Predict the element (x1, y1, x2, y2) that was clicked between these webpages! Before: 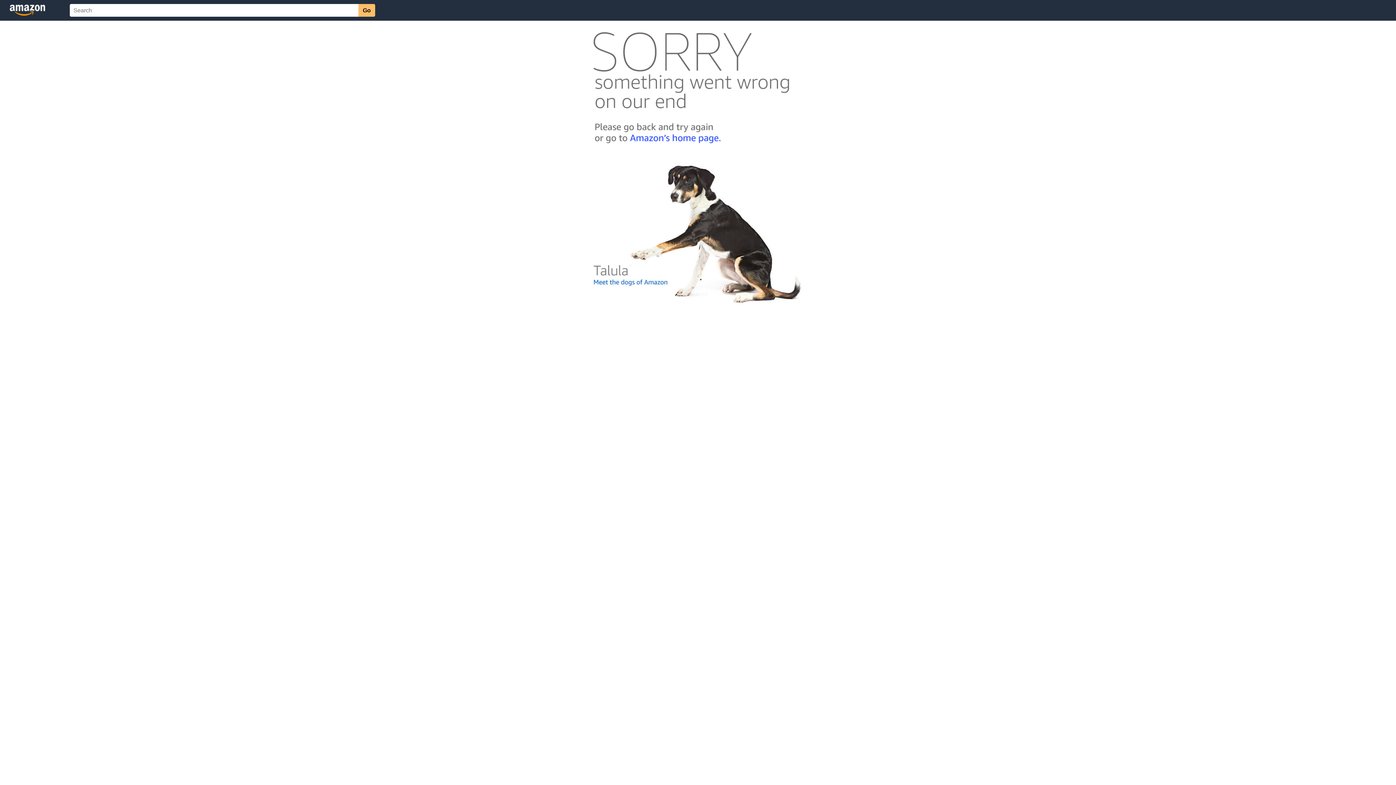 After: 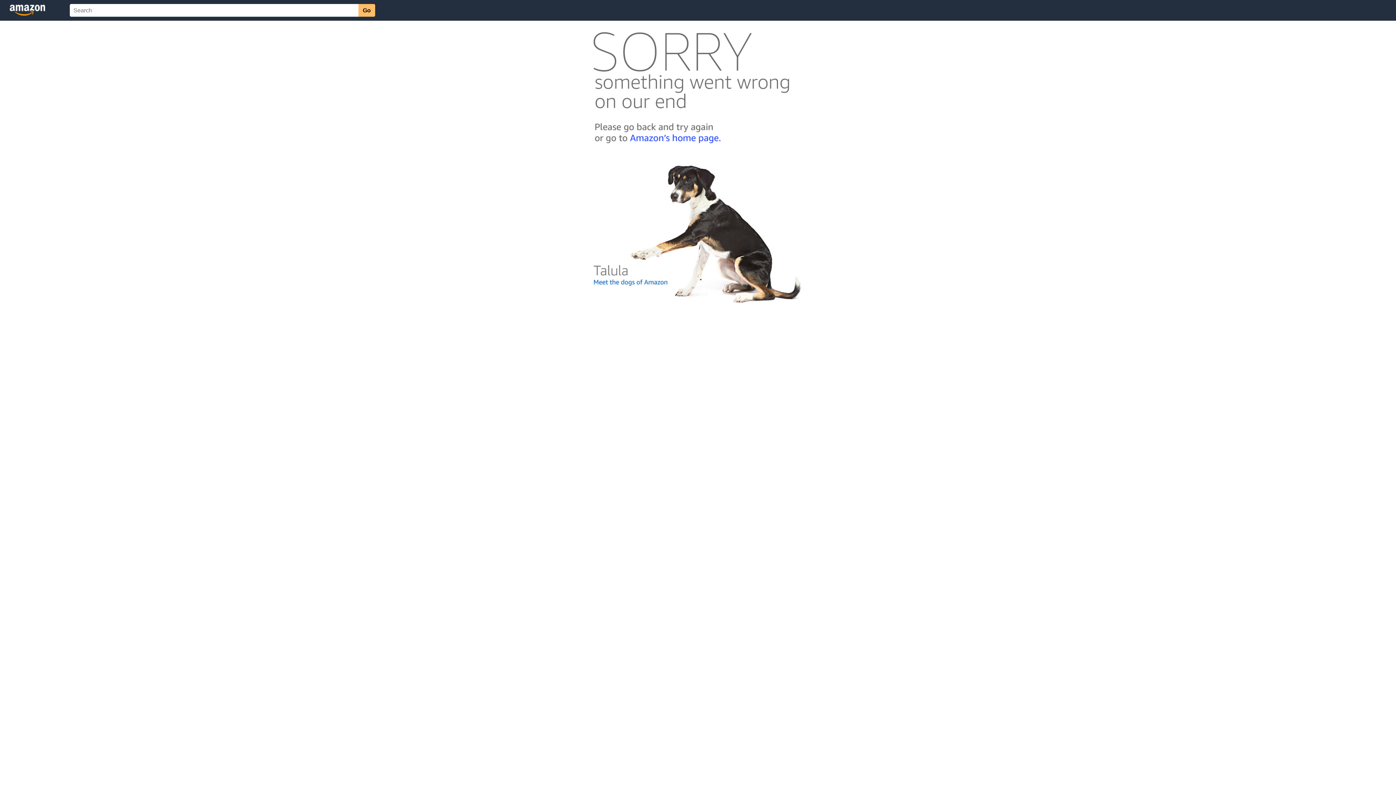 Action: bbox: (592, 300, 803, 306)